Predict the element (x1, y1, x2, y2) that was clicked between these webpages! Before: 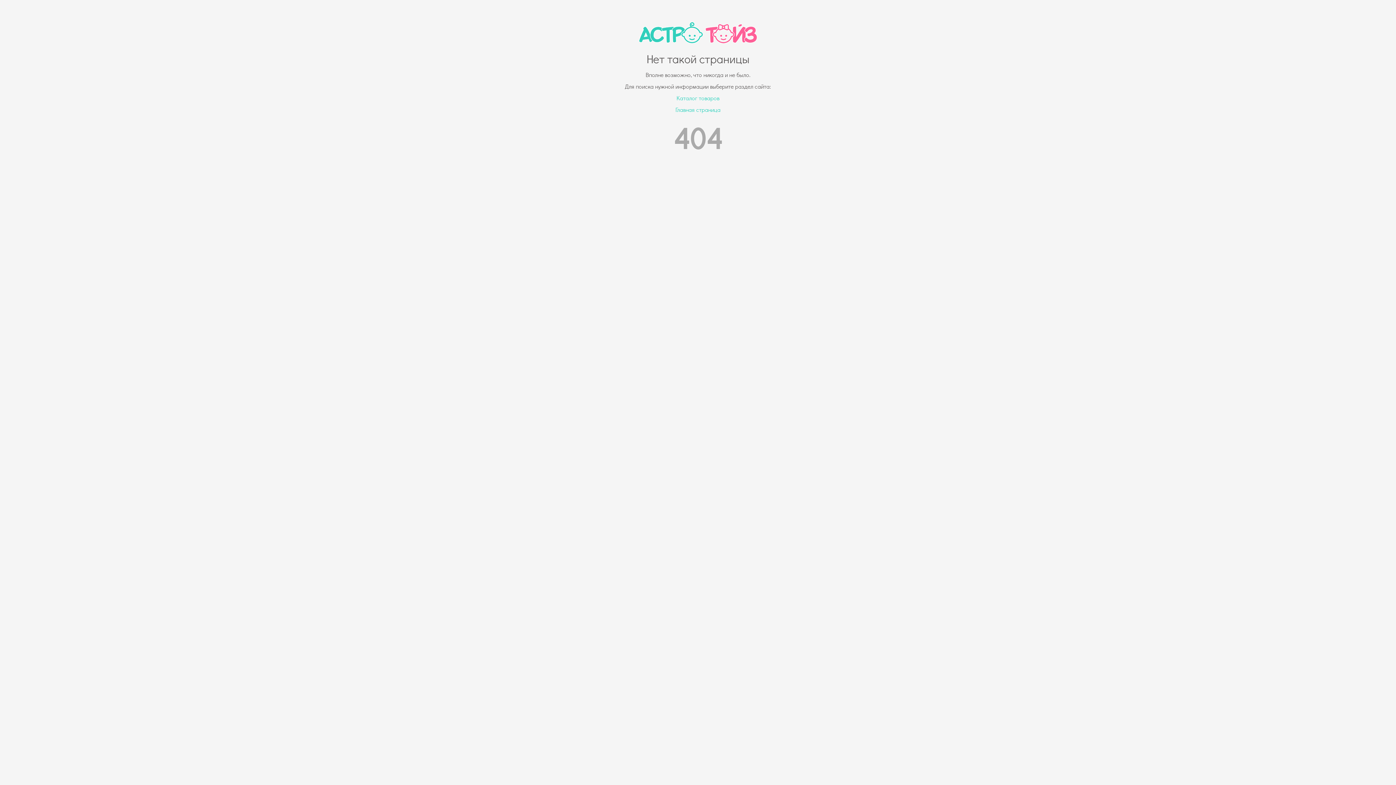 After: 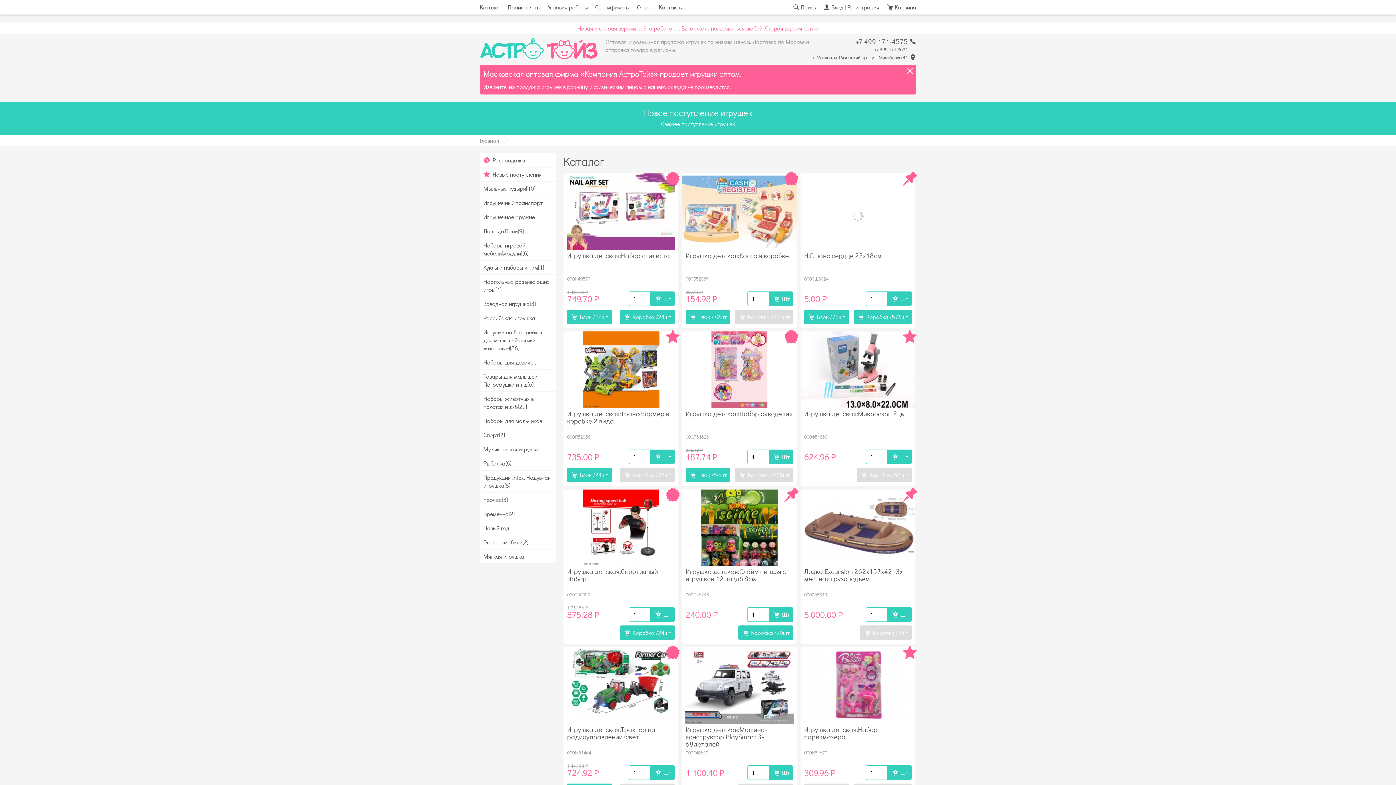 Action: label: Каталог товаров bbox: (676, 94, 719, 101)